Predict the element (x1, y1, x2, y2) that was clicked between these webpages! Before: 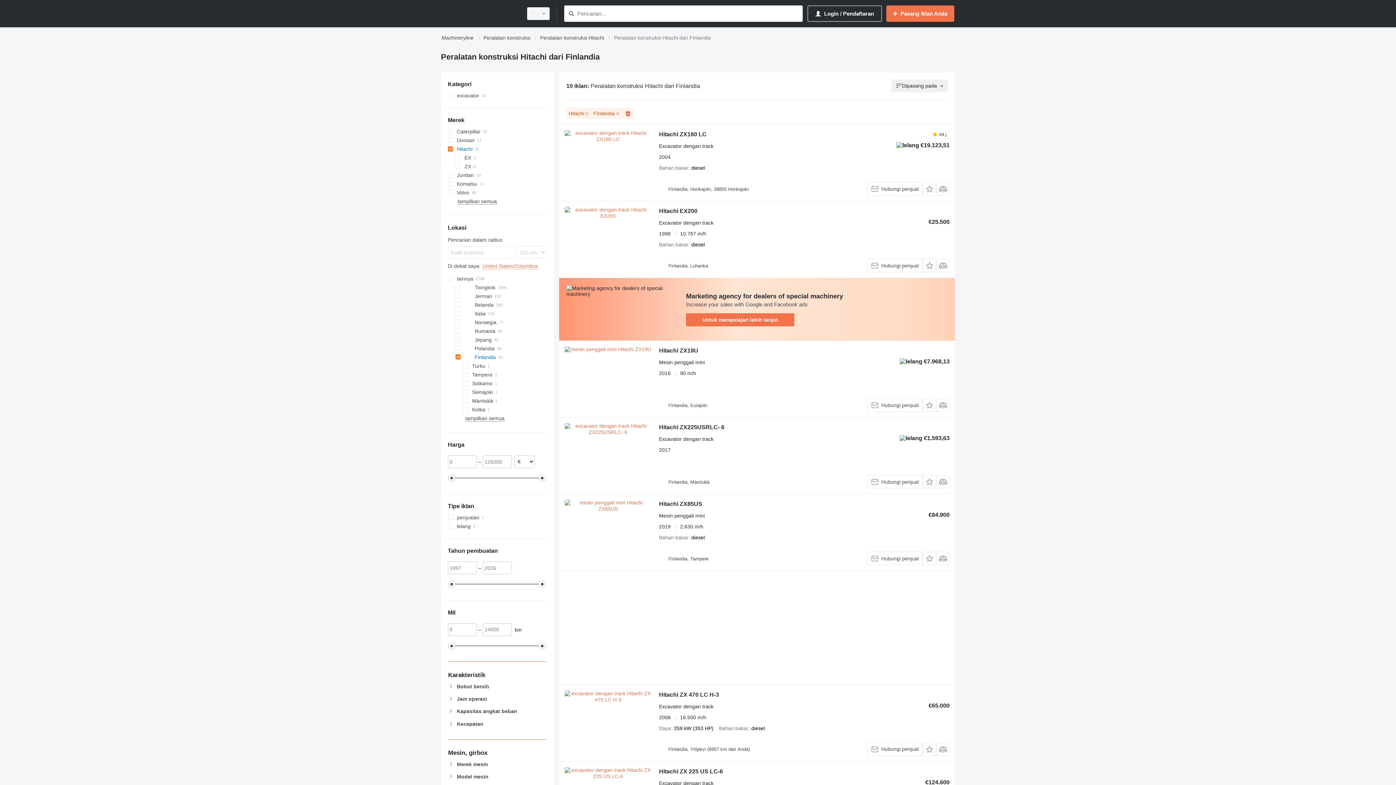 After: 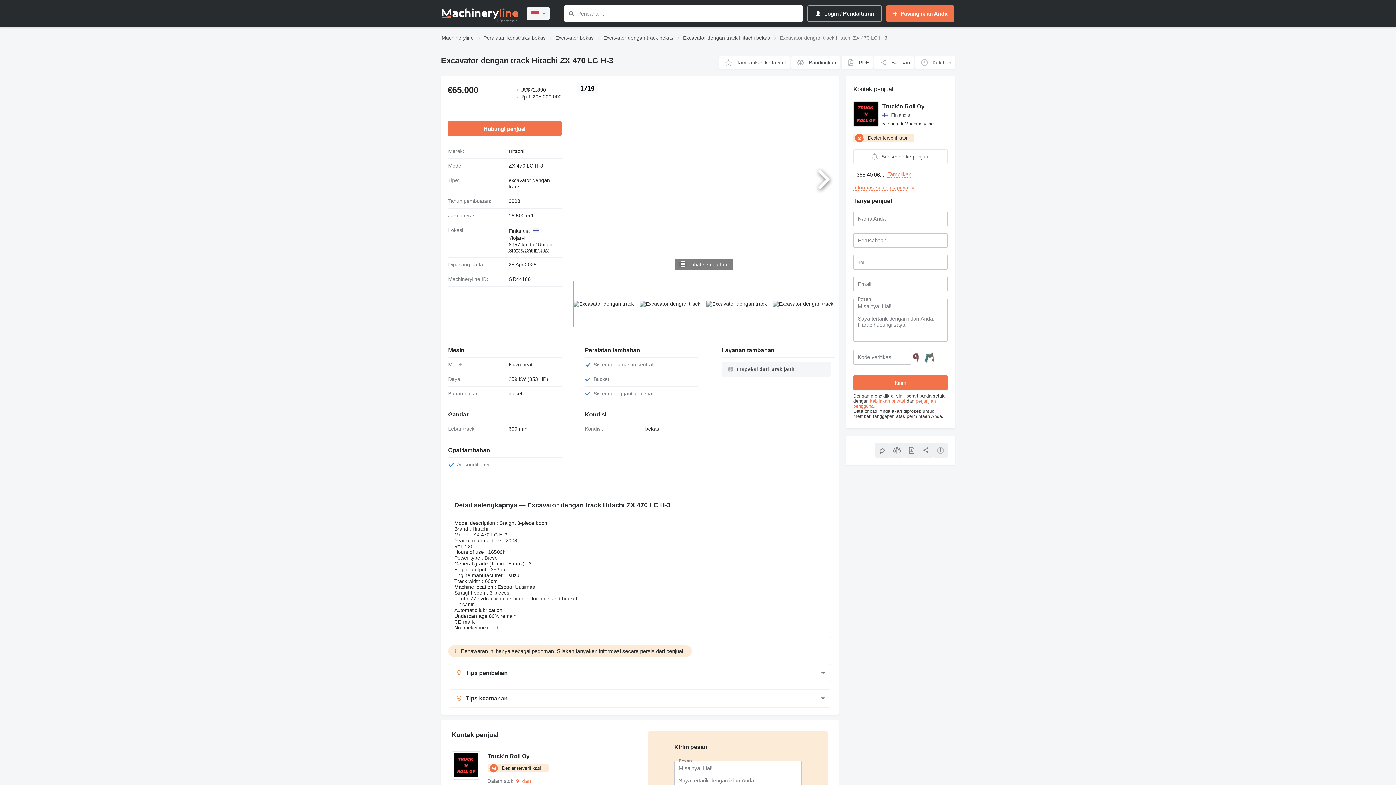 Action: bbox: (659, 691, 719, 700) label: Hitachi ZX 470 LC H-3